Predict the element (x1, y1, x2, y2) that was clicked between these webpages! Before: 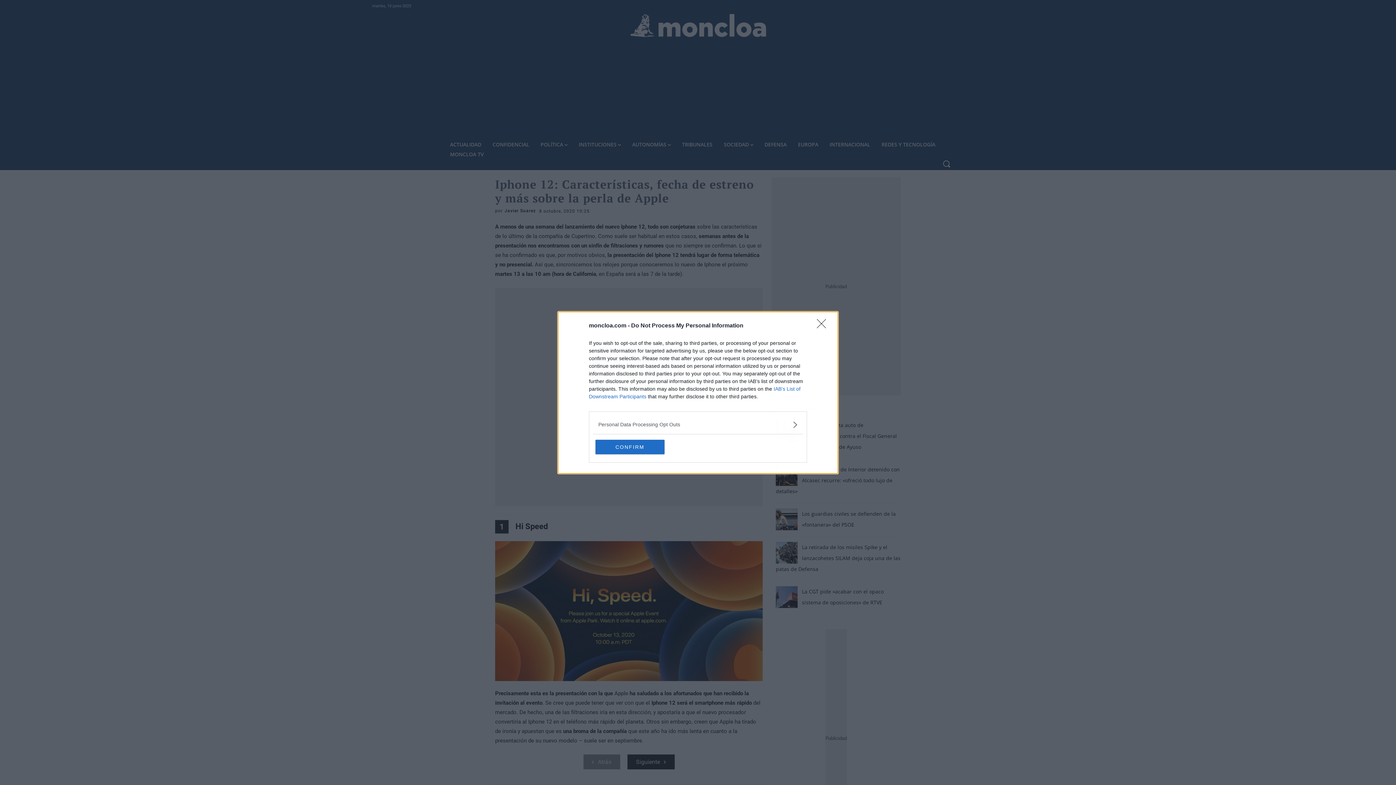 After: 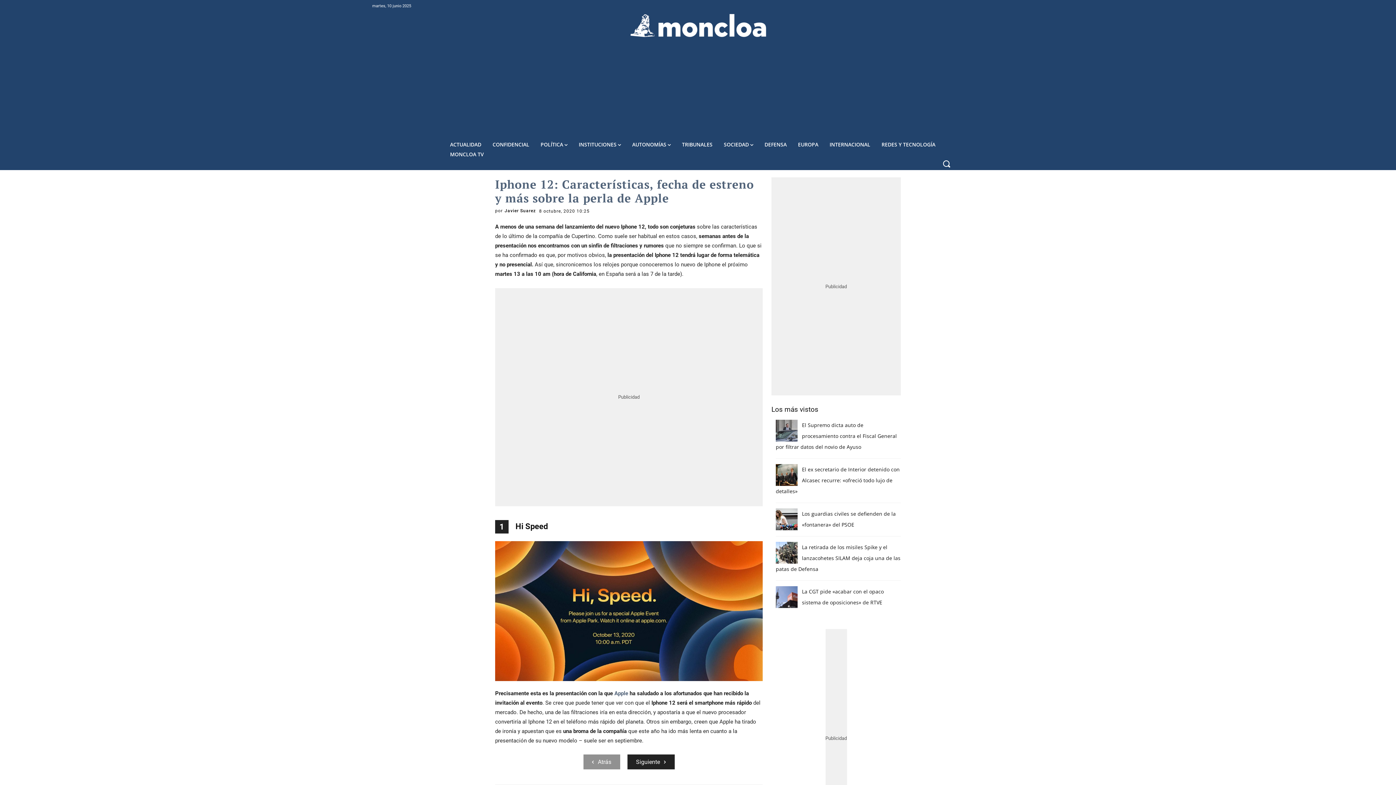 Action: label: CONFIRM bbox: (595, 439, 664, 454)